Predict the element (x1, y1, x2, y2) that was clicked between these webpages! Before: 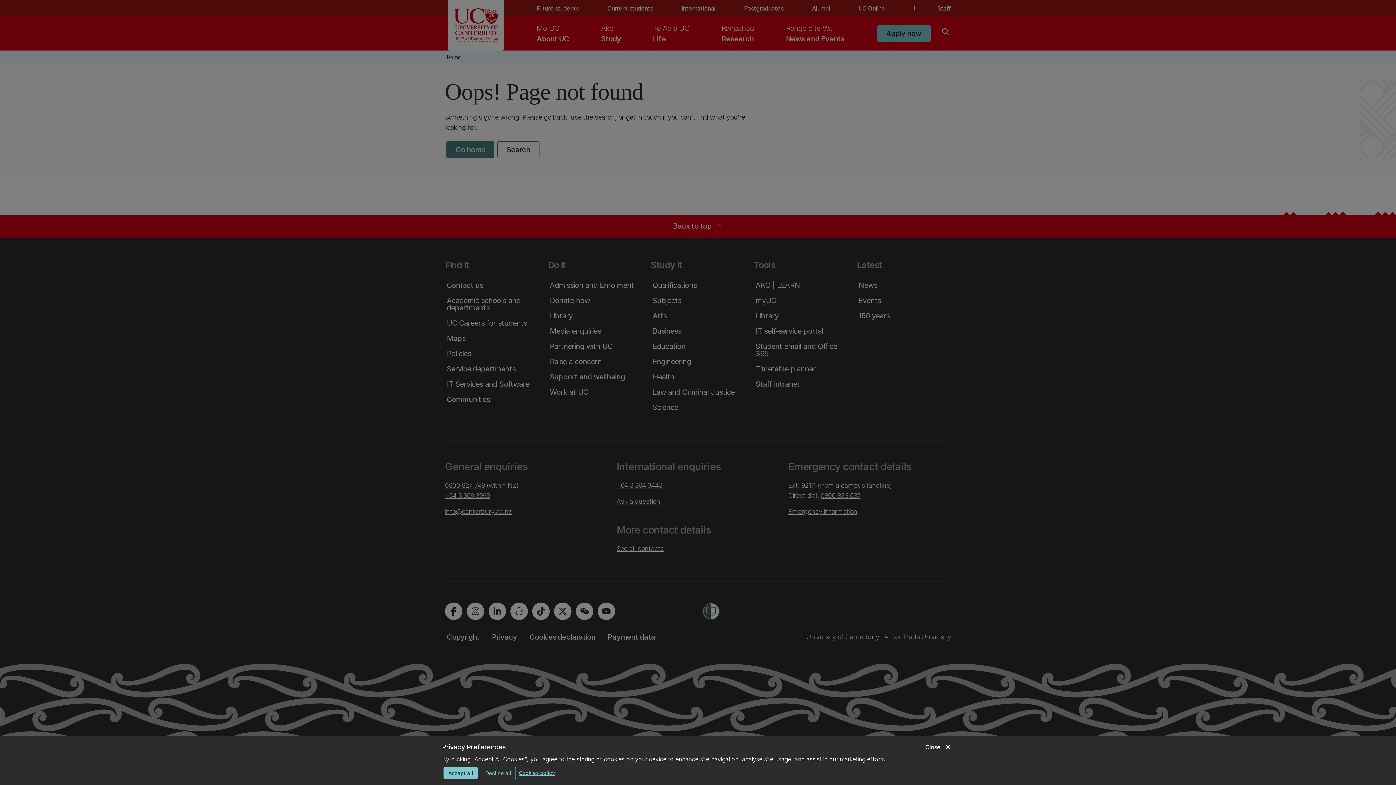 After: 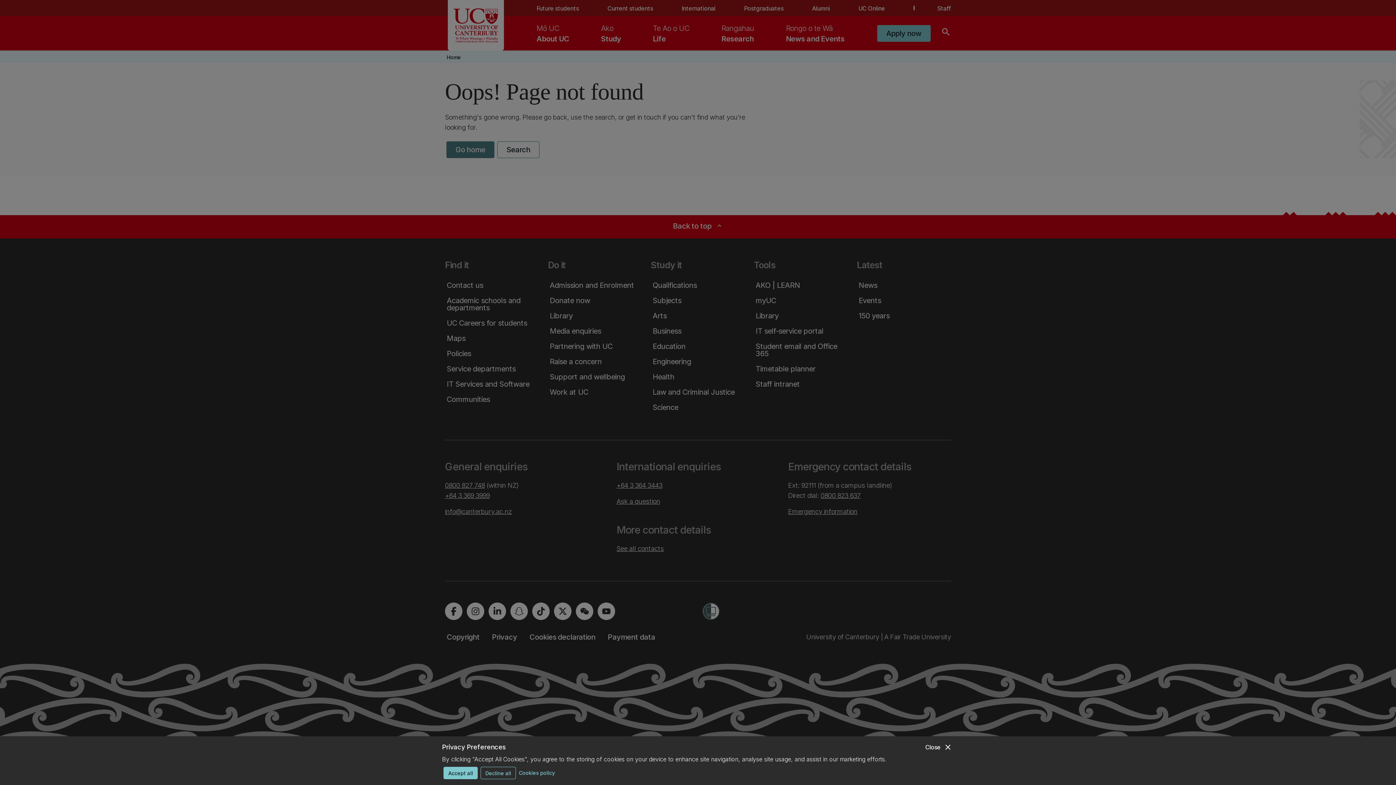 Action: label: Cookies policy bbox: (518, 767, 554, 778)